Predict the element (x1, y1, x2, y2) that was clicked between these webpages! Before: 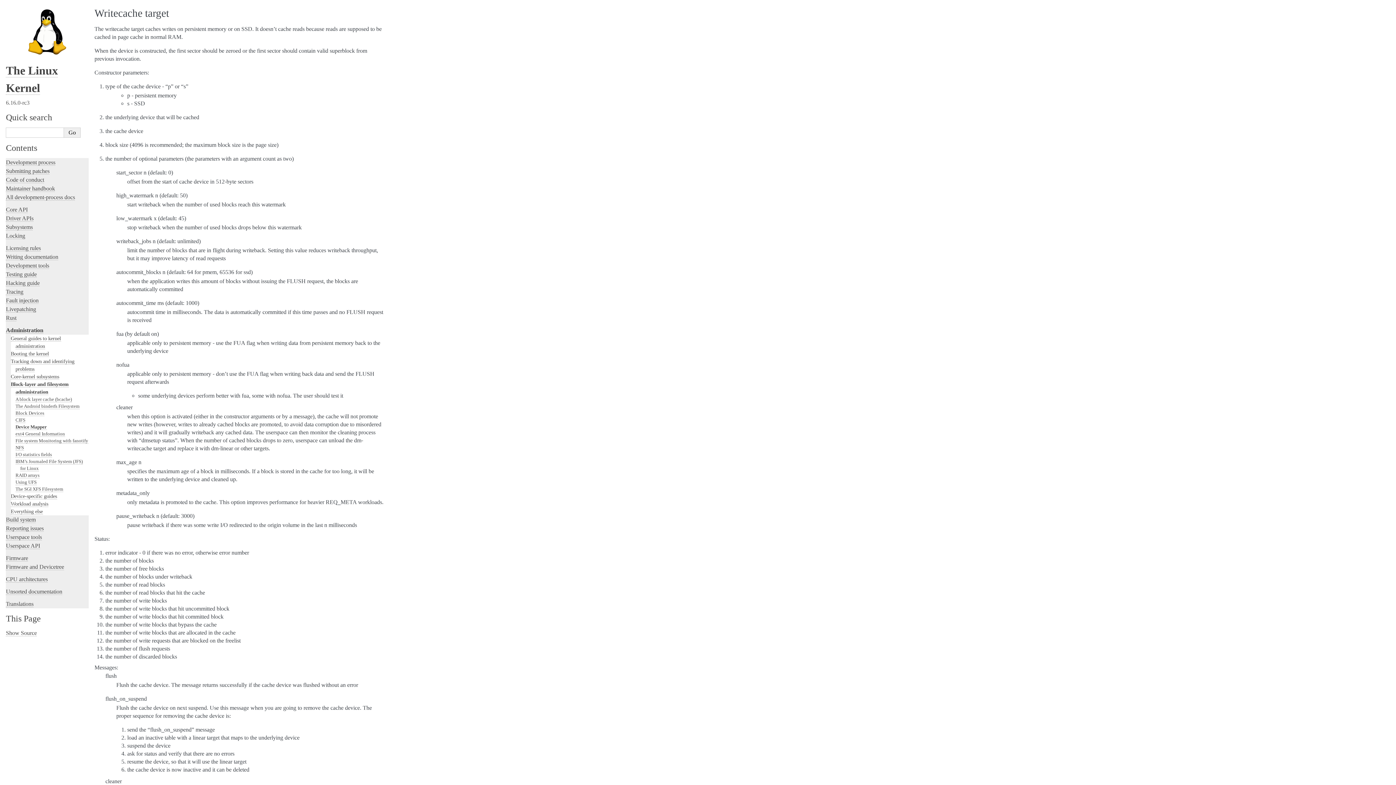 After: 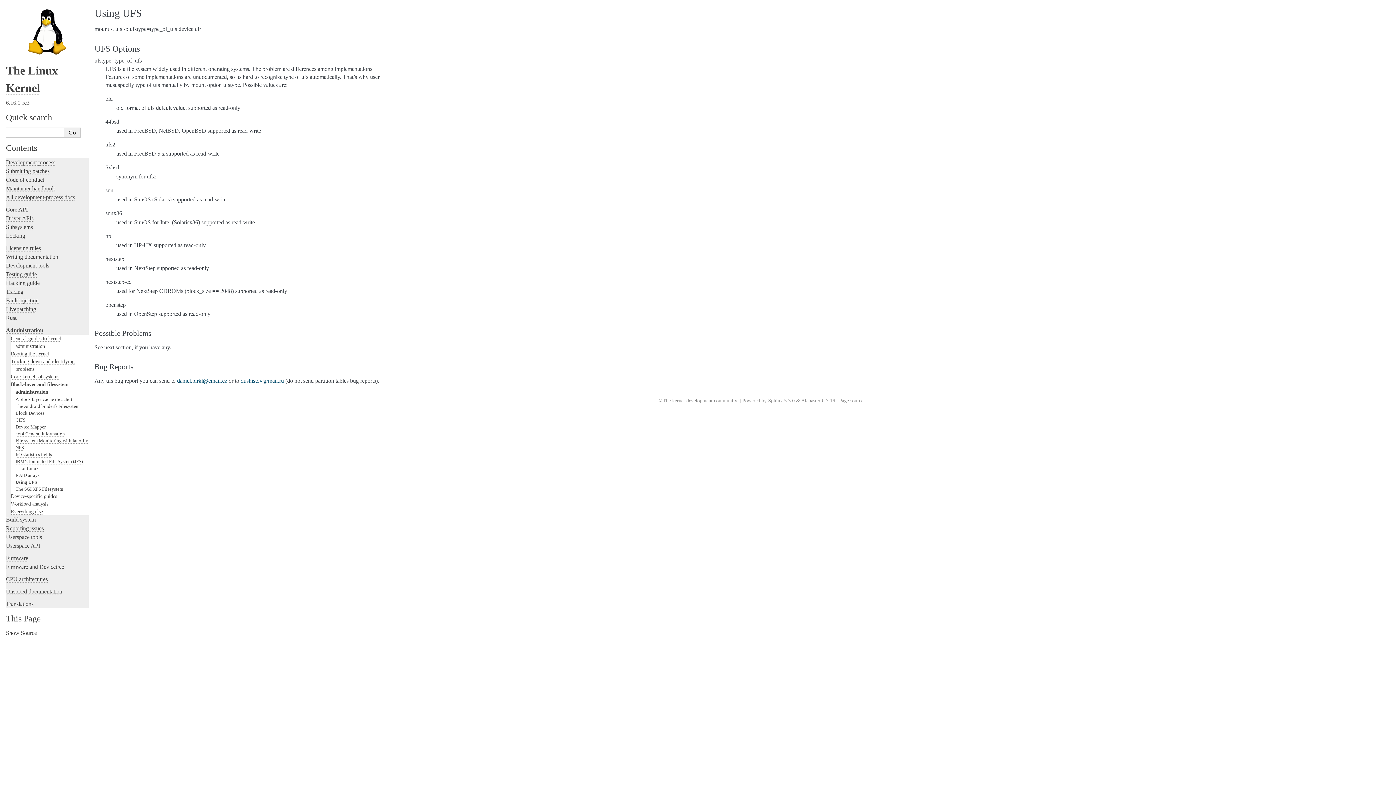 Action: label: Using UFS bbox: (15, 479, 36, 485)